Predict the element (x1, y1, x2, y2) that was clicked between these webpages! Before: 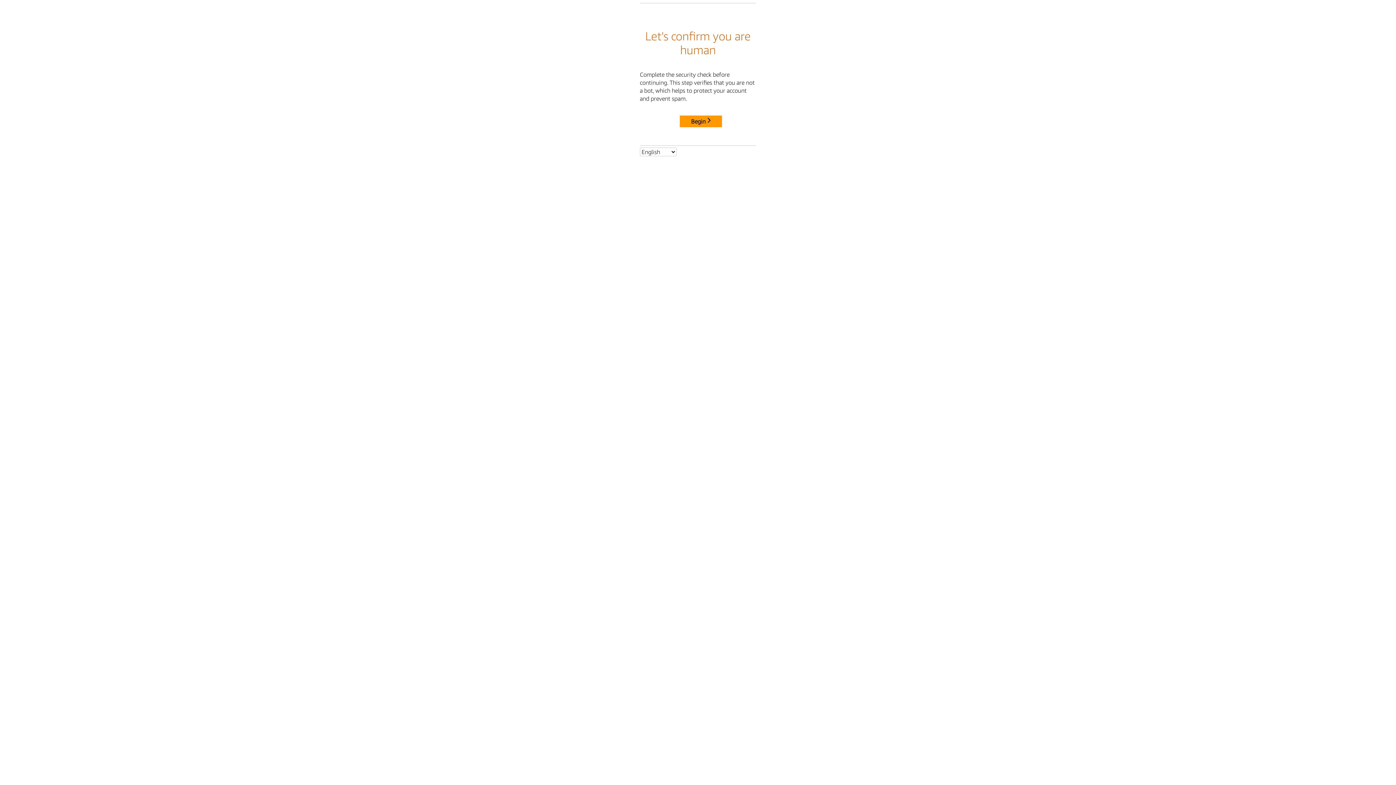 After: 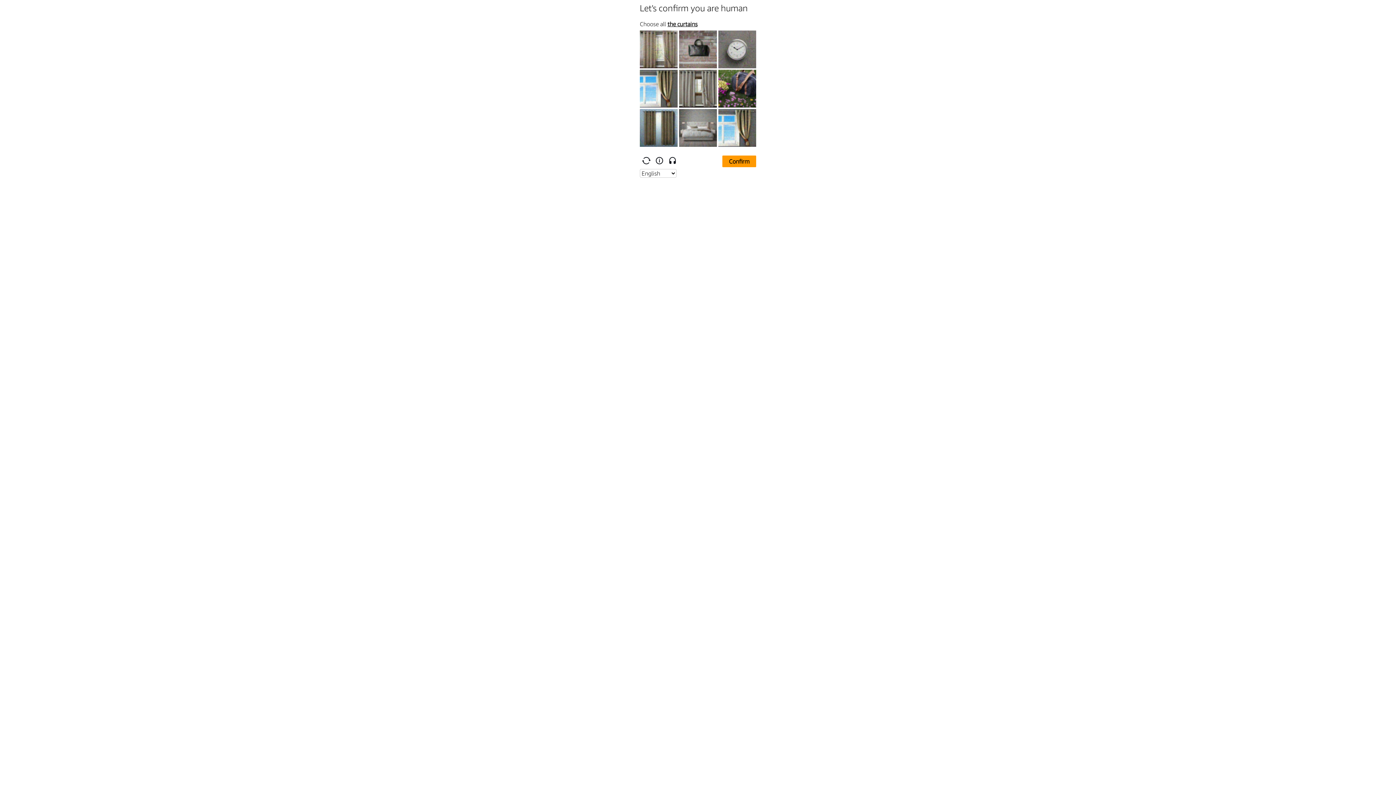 Action: bbox: (680, 115, 722, 127) label: Begin